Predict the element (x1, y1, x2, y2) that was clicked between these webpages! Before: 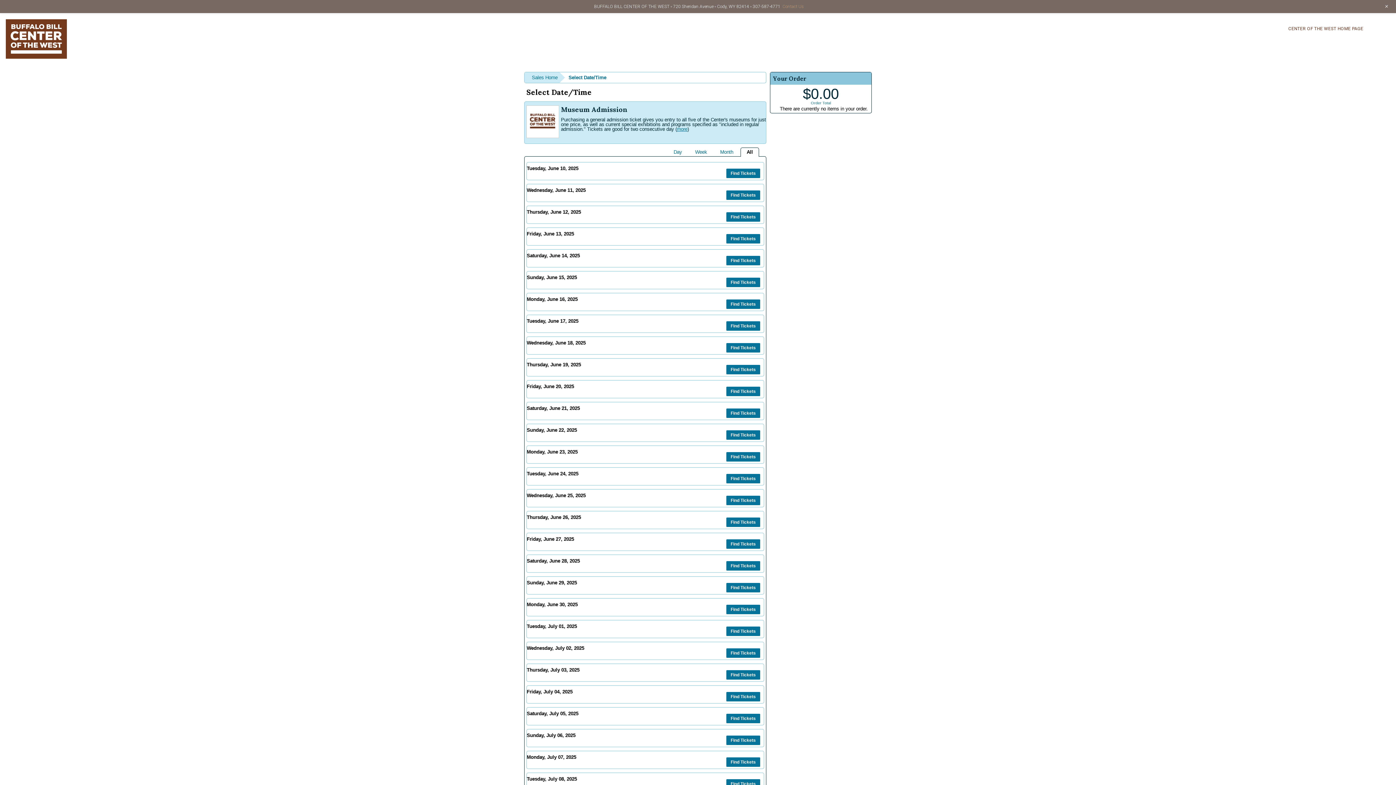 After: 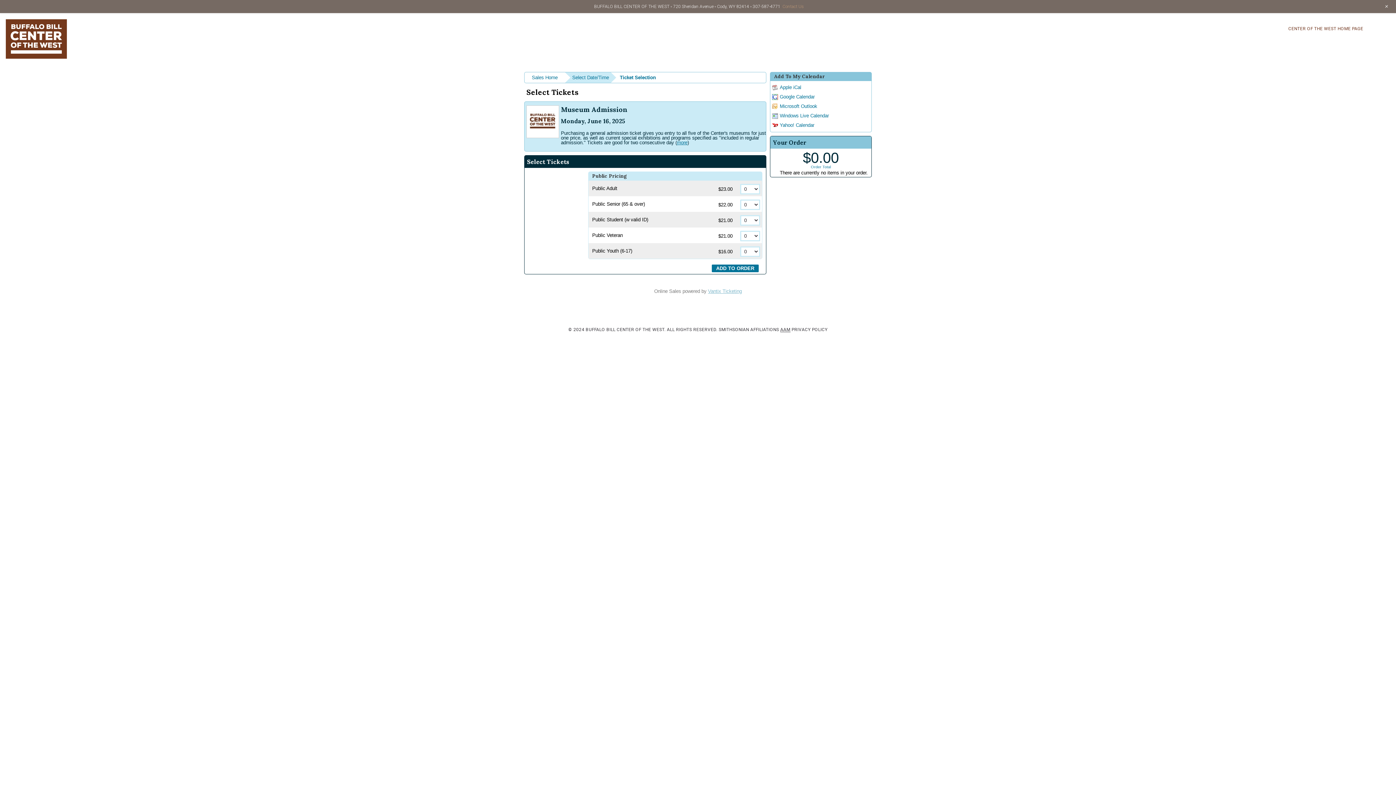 Action: bbox: (726, 299, 760, 309) label: Find Tickets